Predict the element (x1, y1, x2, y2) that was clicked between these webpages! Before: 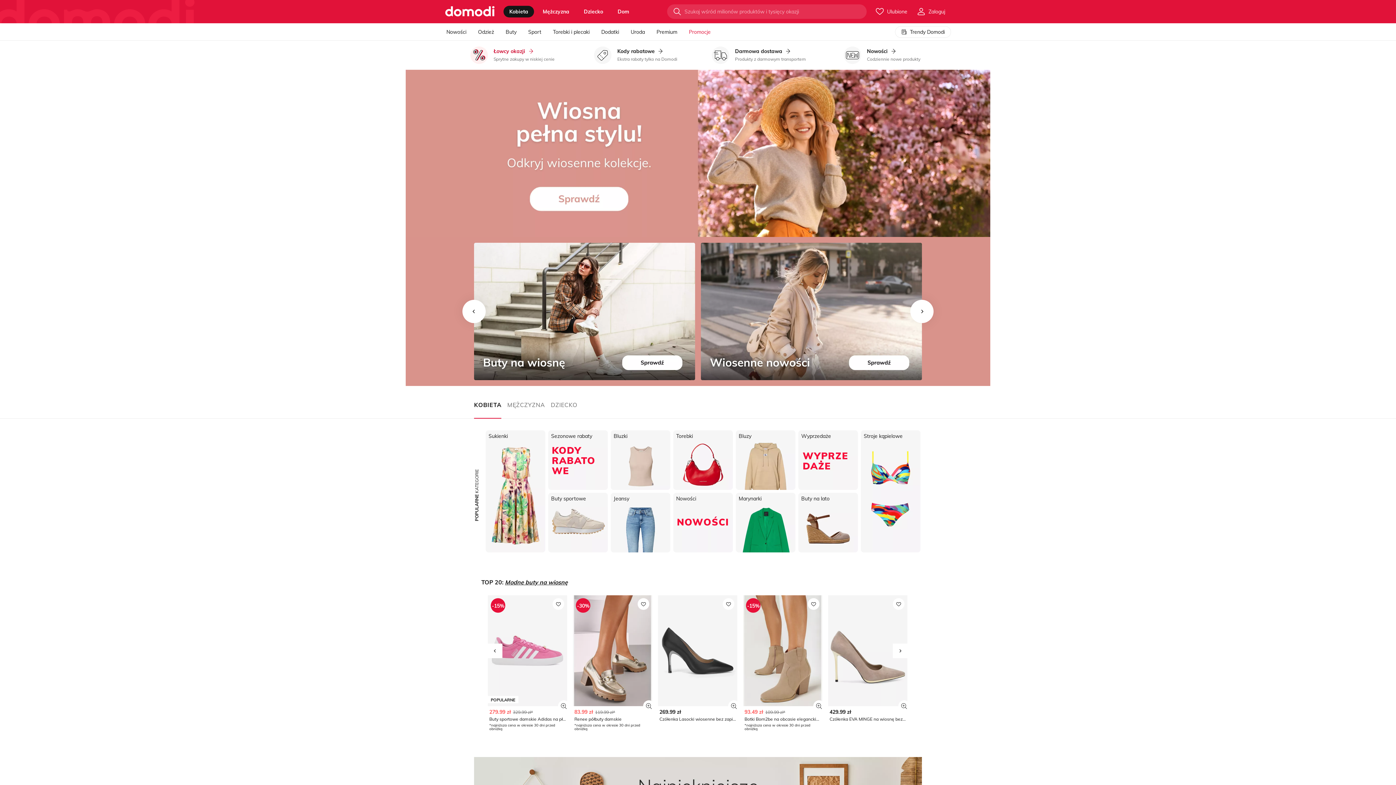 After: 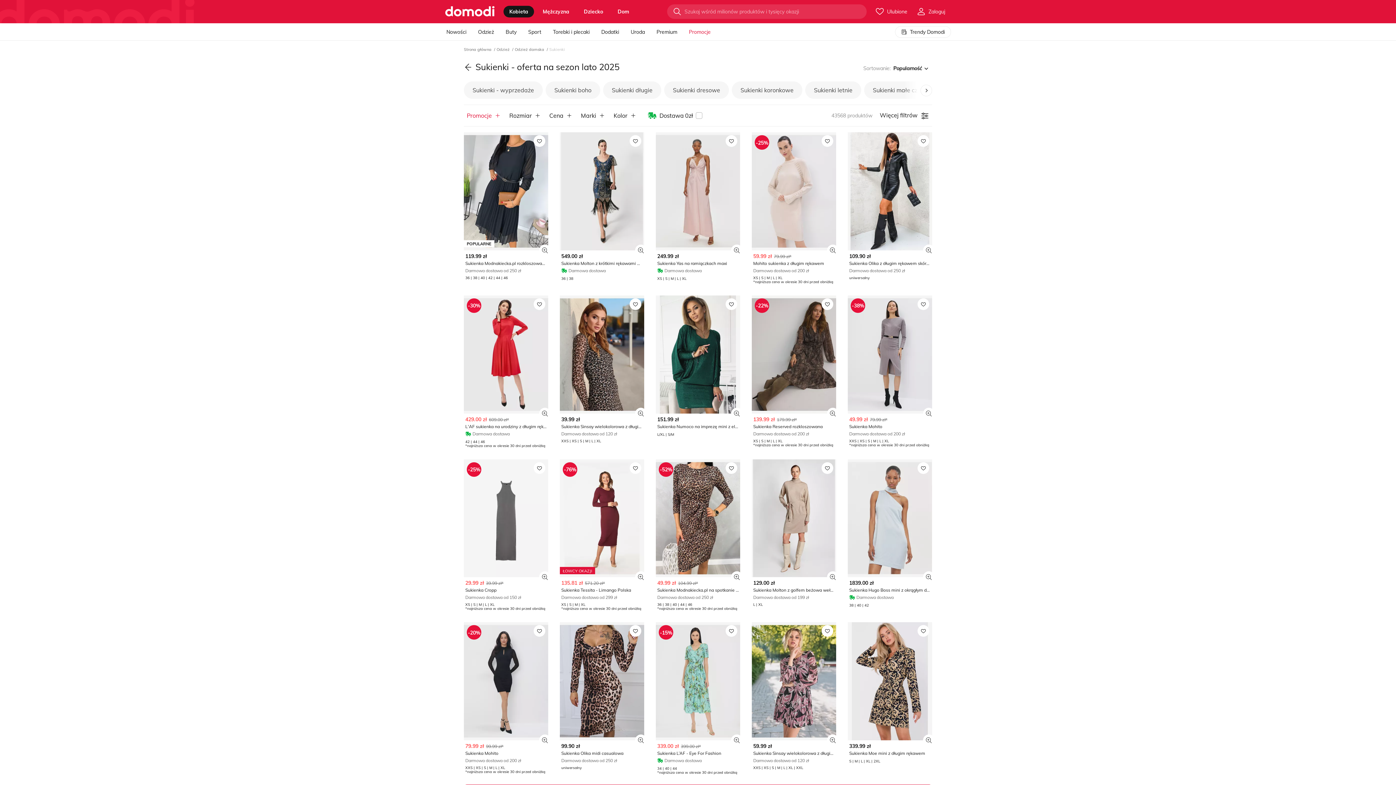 Action: bbox: (485, 430, 545, 552) label: Sukienki